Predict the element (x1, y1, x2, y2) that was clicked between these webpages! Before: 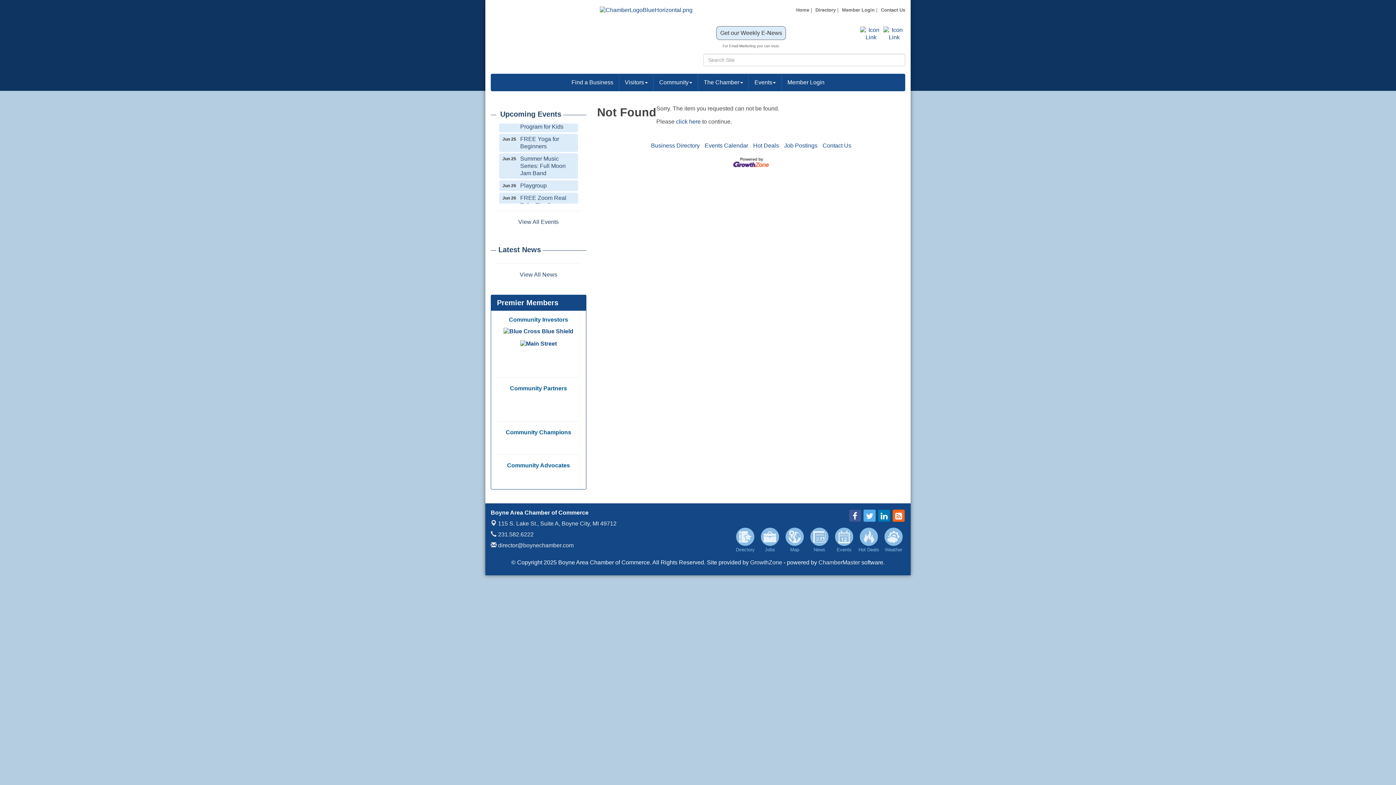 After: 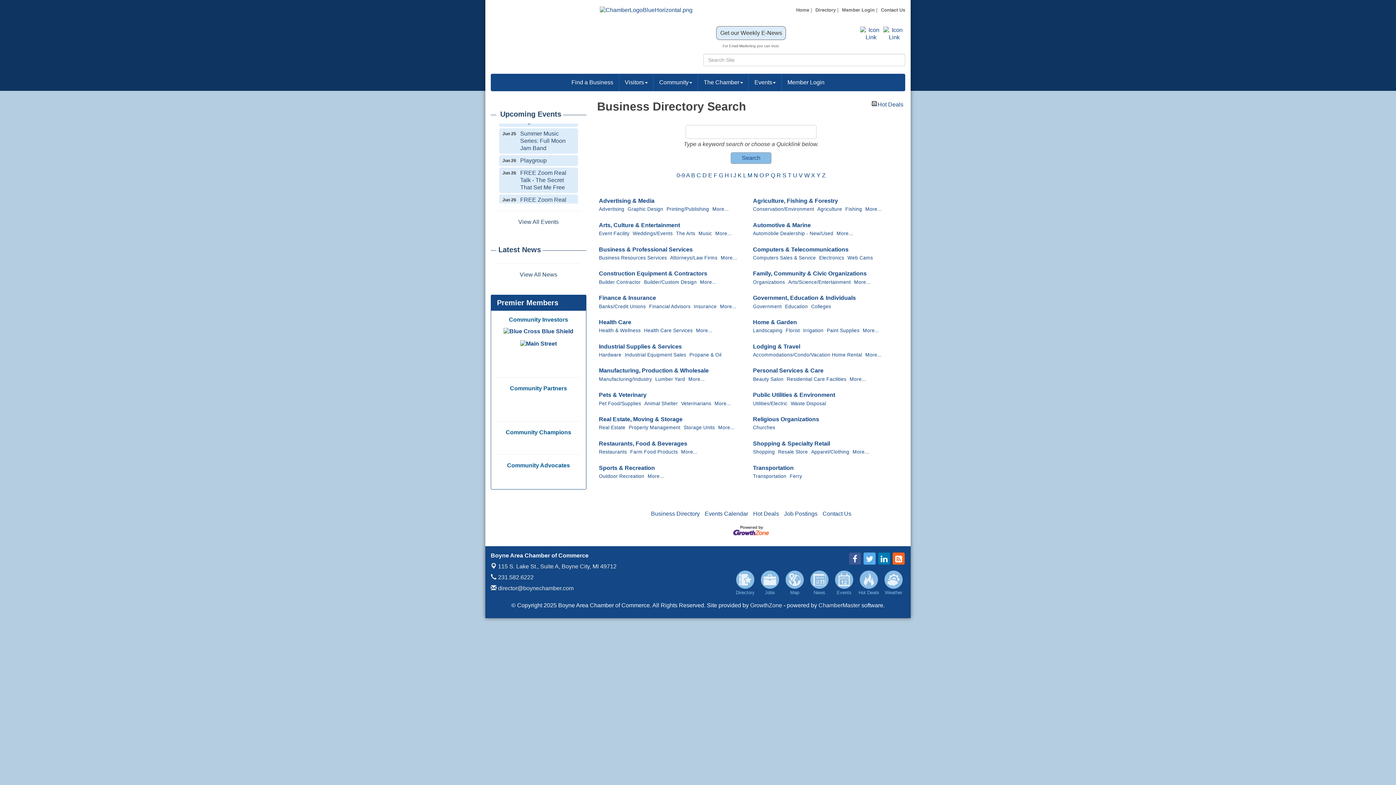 Action: label: Directory bbox: (733, 528, 757, 552)